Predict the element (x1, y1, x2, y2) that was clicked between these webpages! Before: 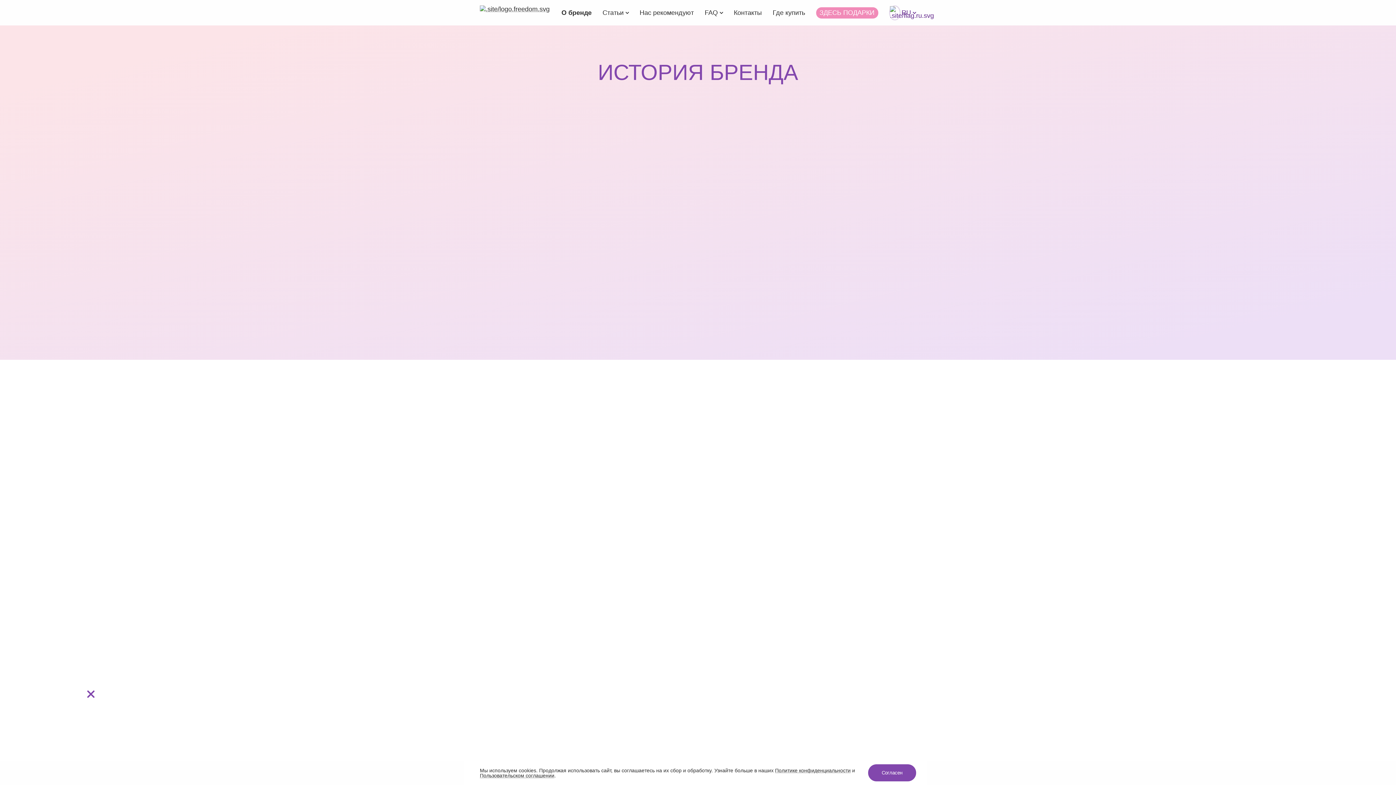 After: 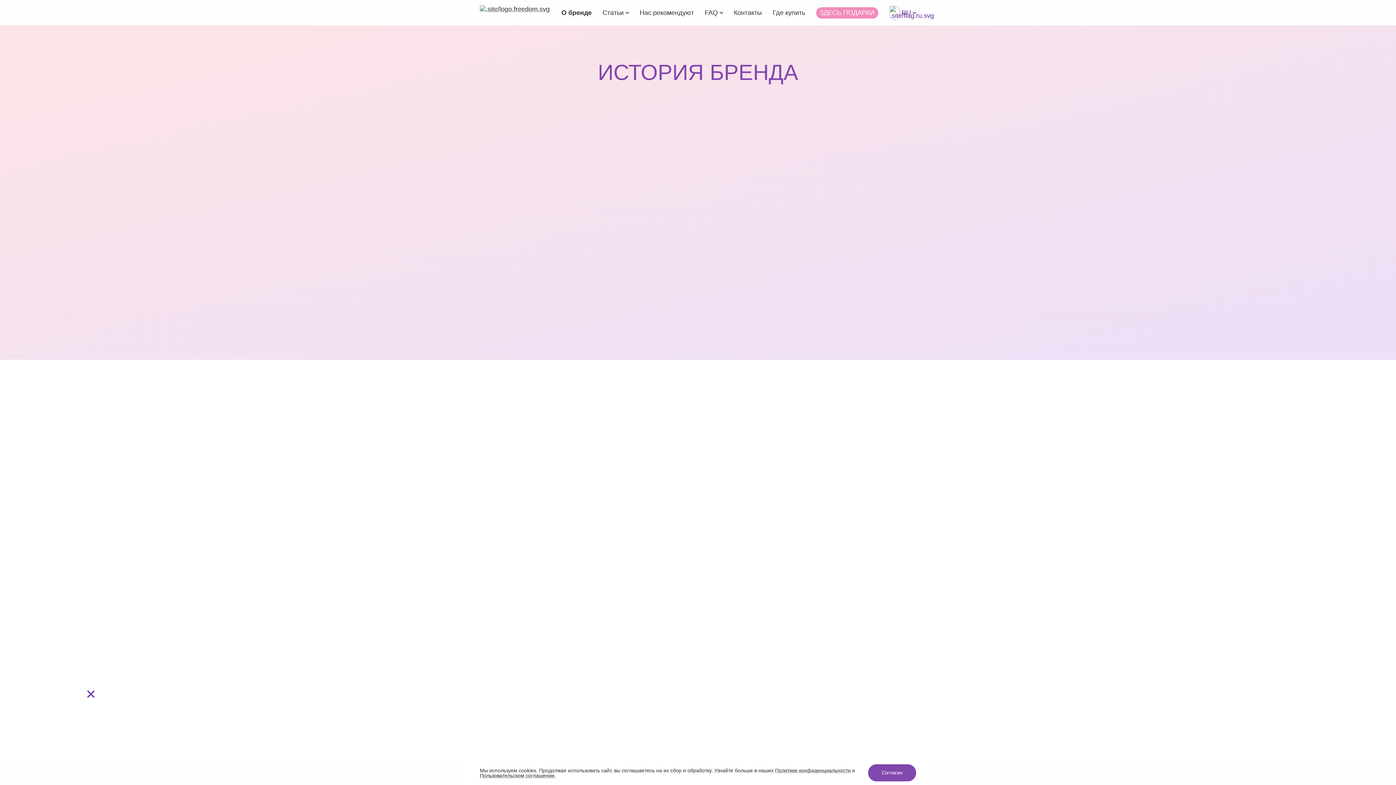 Action: bbox: (792, 599, 868, 605) label: полный отчёт об исследовании